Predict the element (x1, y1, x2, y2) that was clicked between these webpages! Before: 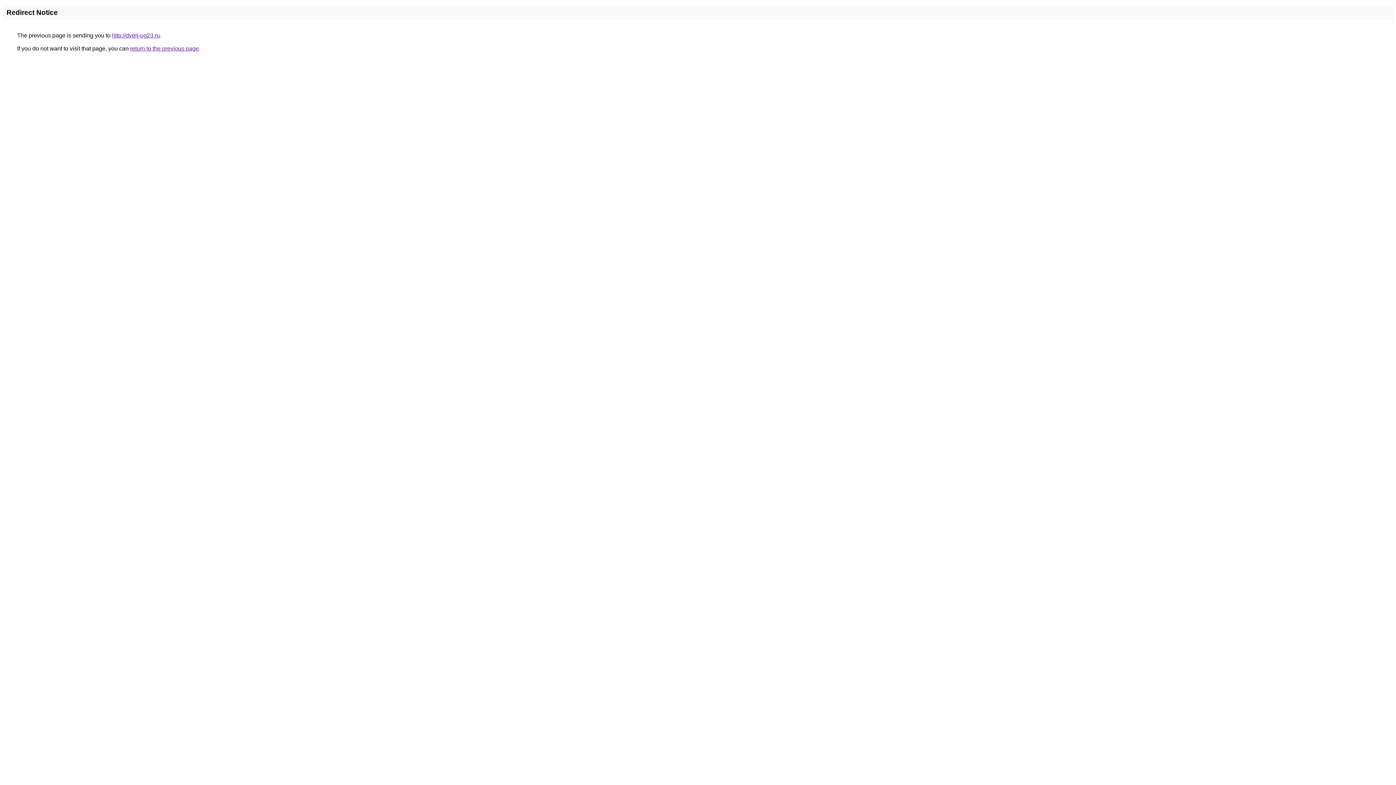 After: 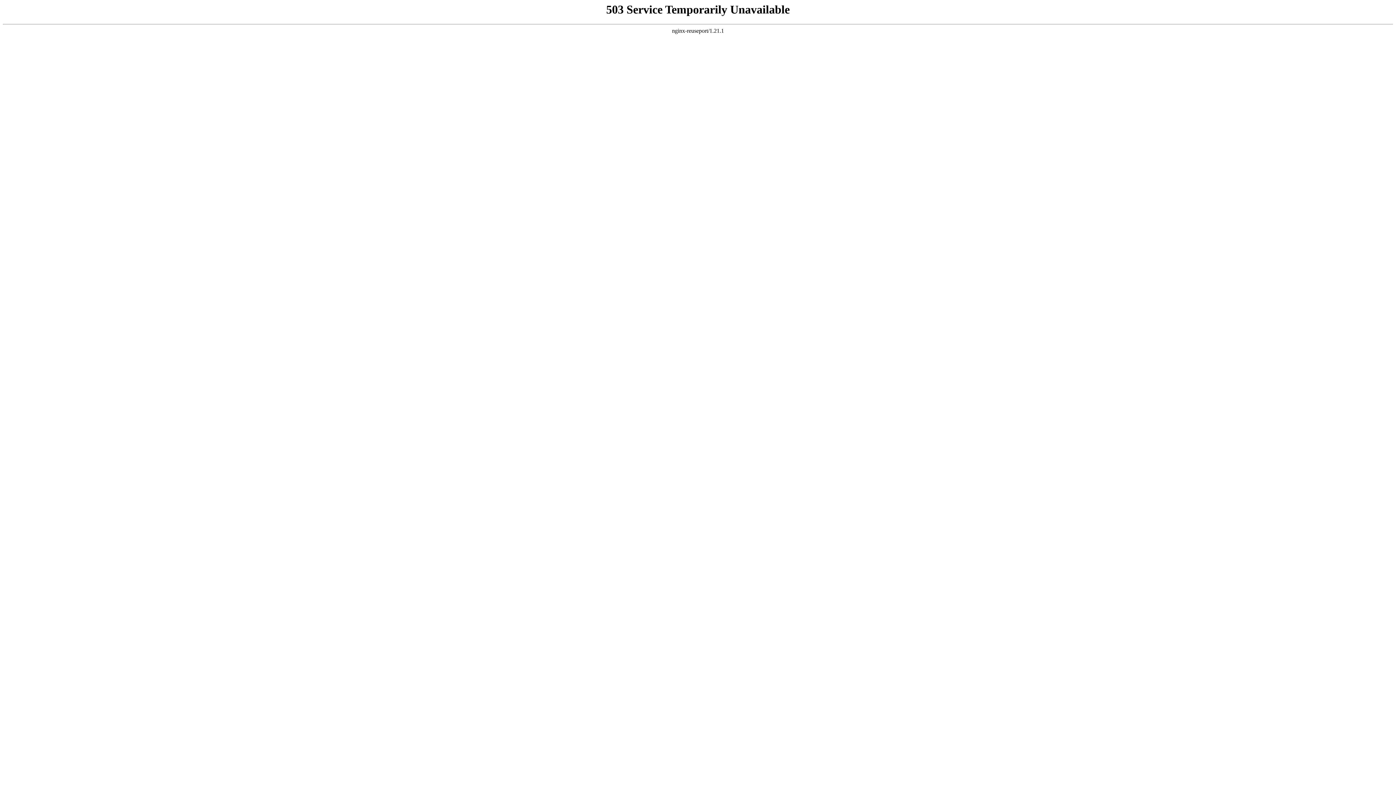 Action: bbox: (112, 32, 160, 38) label: http://dveri-ug23.ru